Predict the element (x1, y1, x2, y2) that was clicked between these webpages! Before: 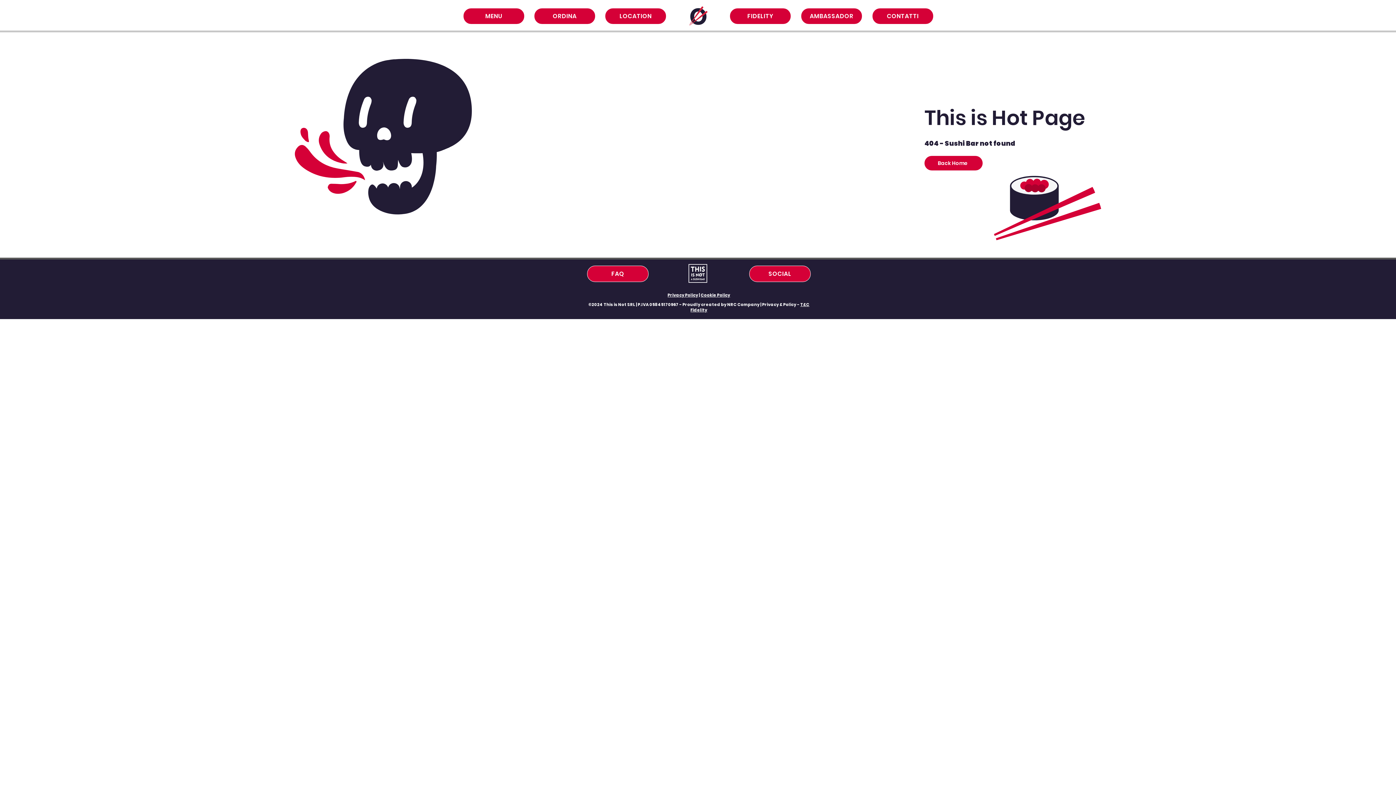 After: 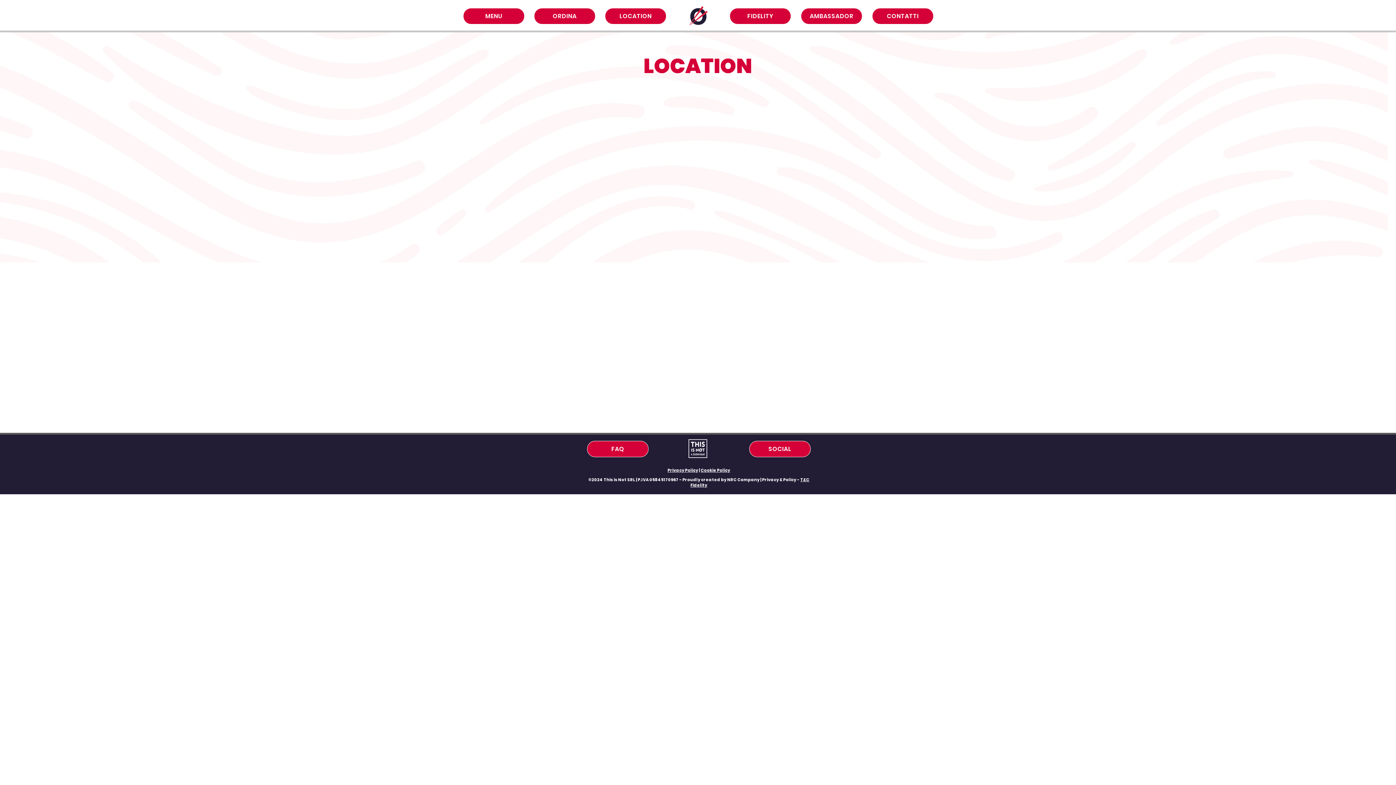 Action: bbox: (605, 8, 666, 24) label: LOCATION